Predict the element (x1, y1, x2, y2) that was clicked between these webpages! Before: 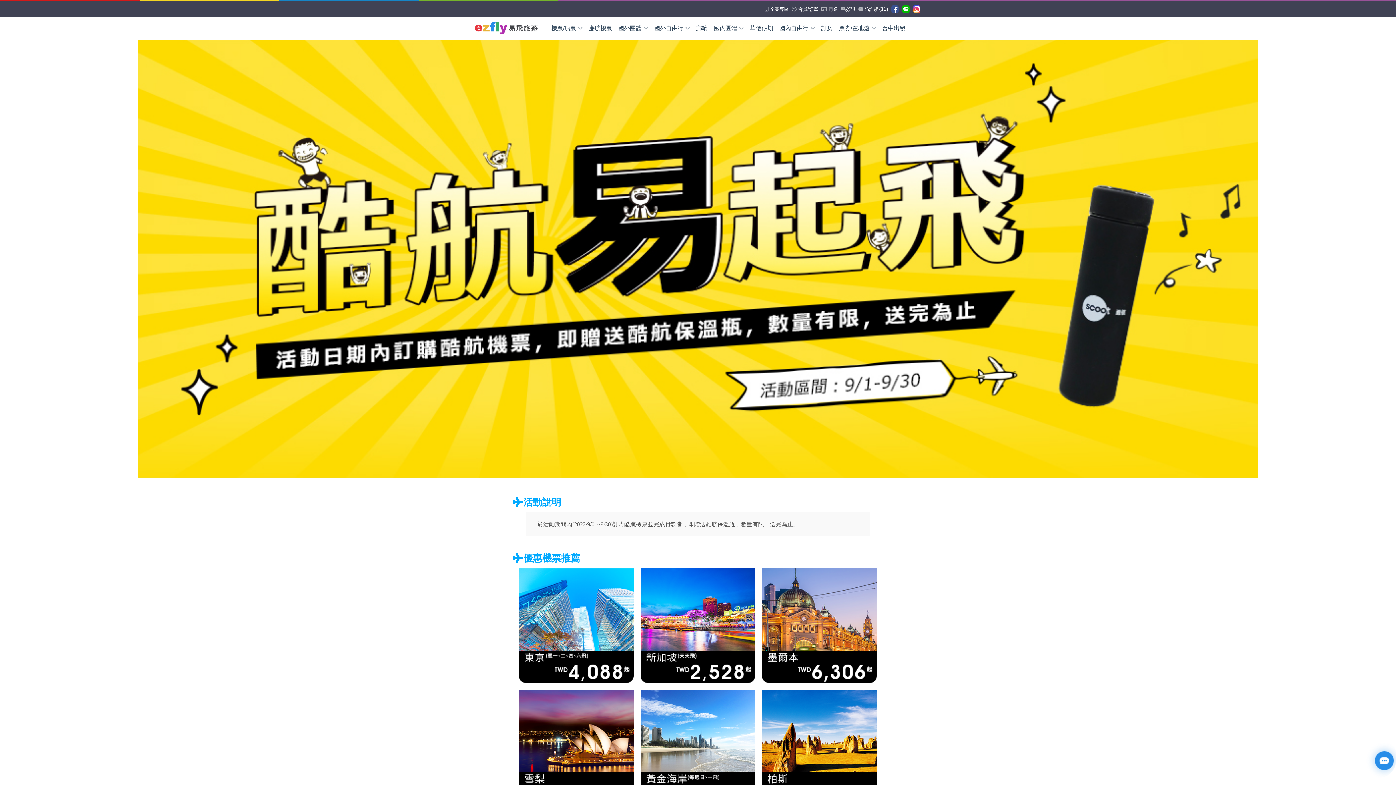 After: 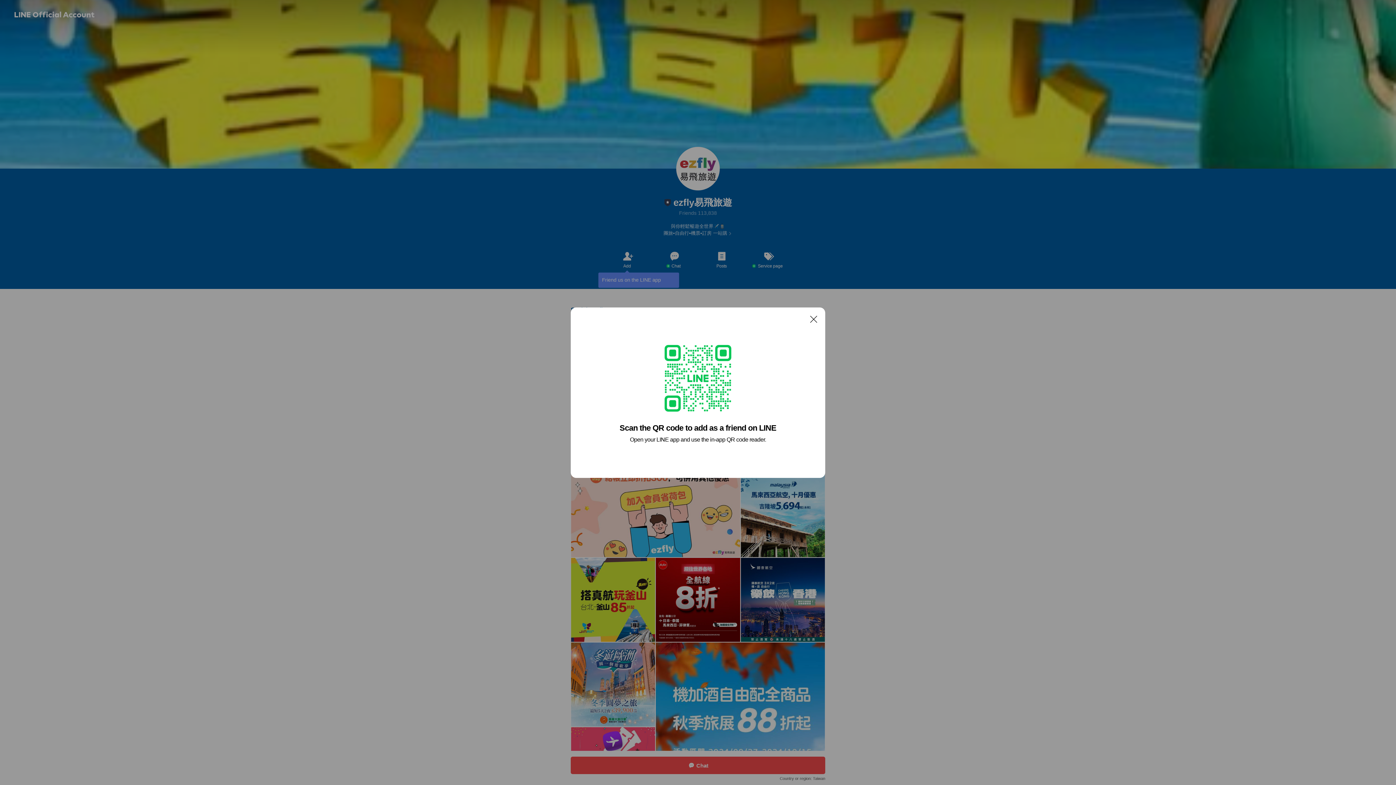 Action: bbox: (900, 4, 911, 13)